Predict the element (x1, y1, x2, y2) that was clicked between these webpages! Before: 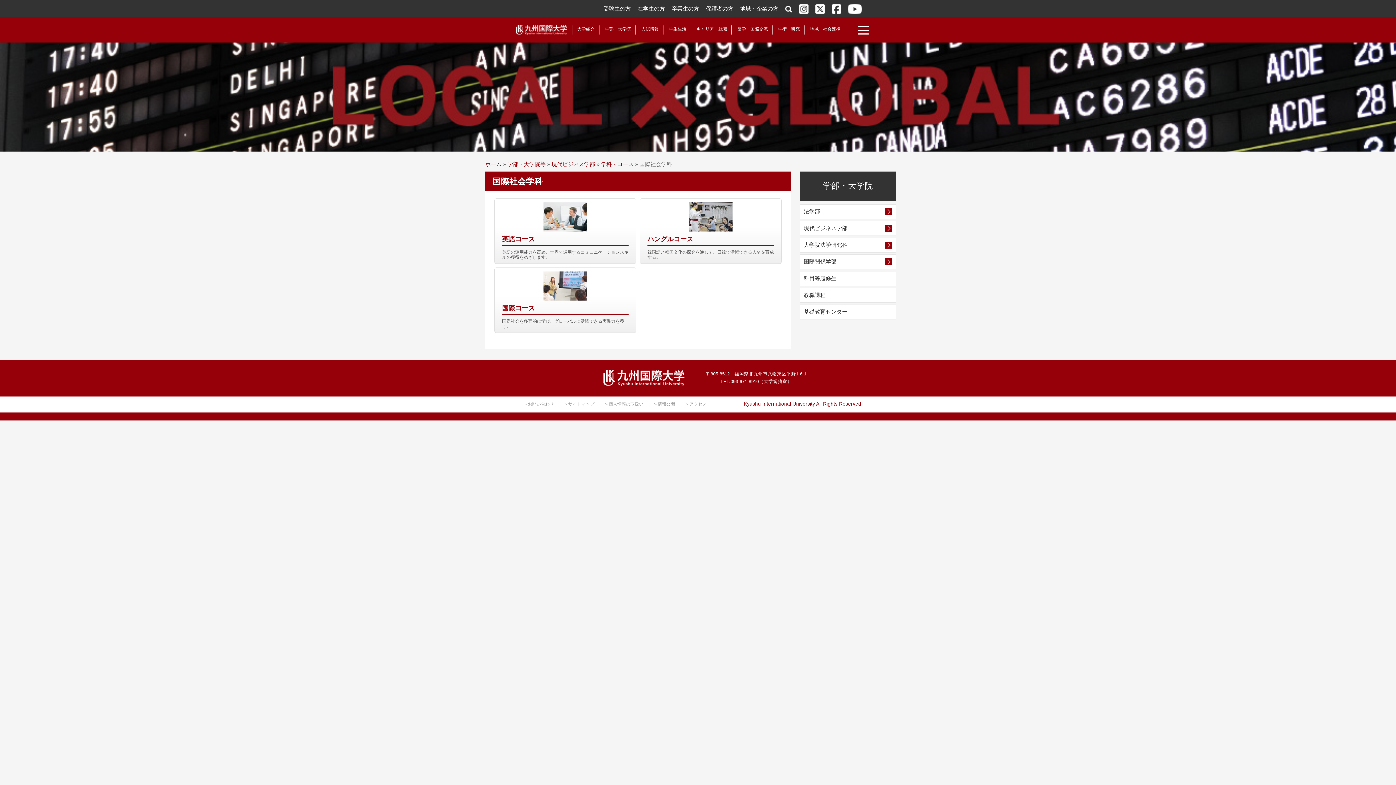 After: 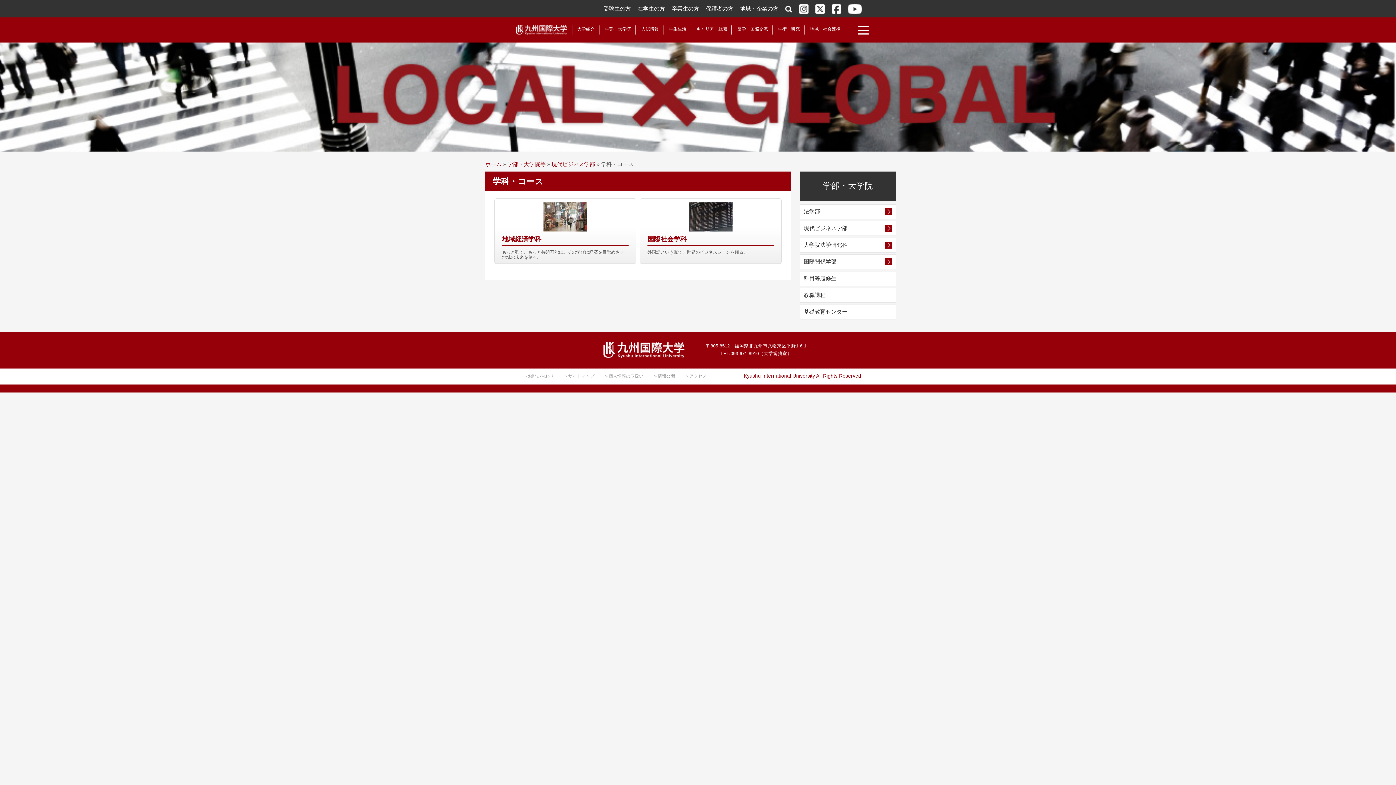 Action: label: 学科・コース bbox: (601, 161, 633, 167)